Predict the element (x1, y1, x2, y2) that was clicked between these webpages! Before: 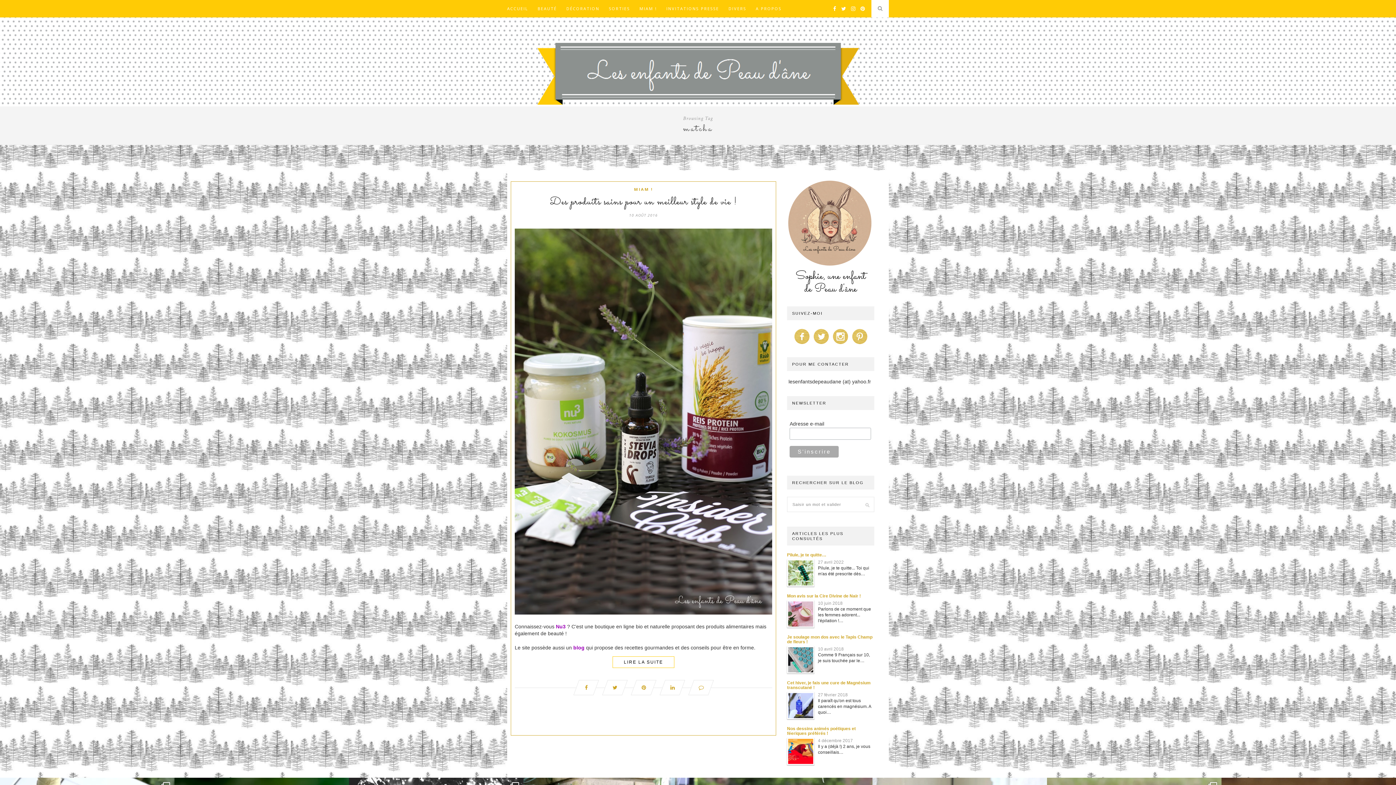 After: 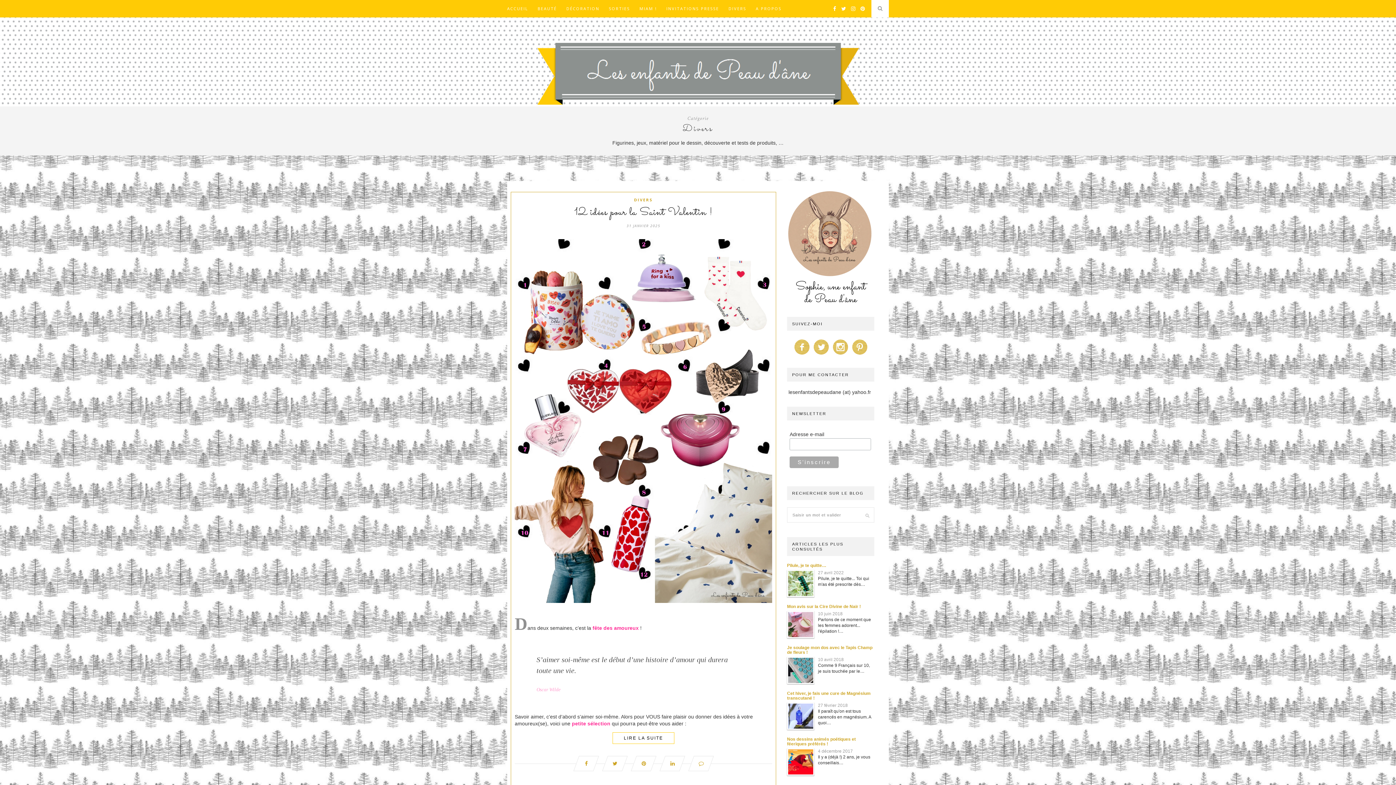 Action: bbox: (728, 0, 746, 17) label: DIVERS